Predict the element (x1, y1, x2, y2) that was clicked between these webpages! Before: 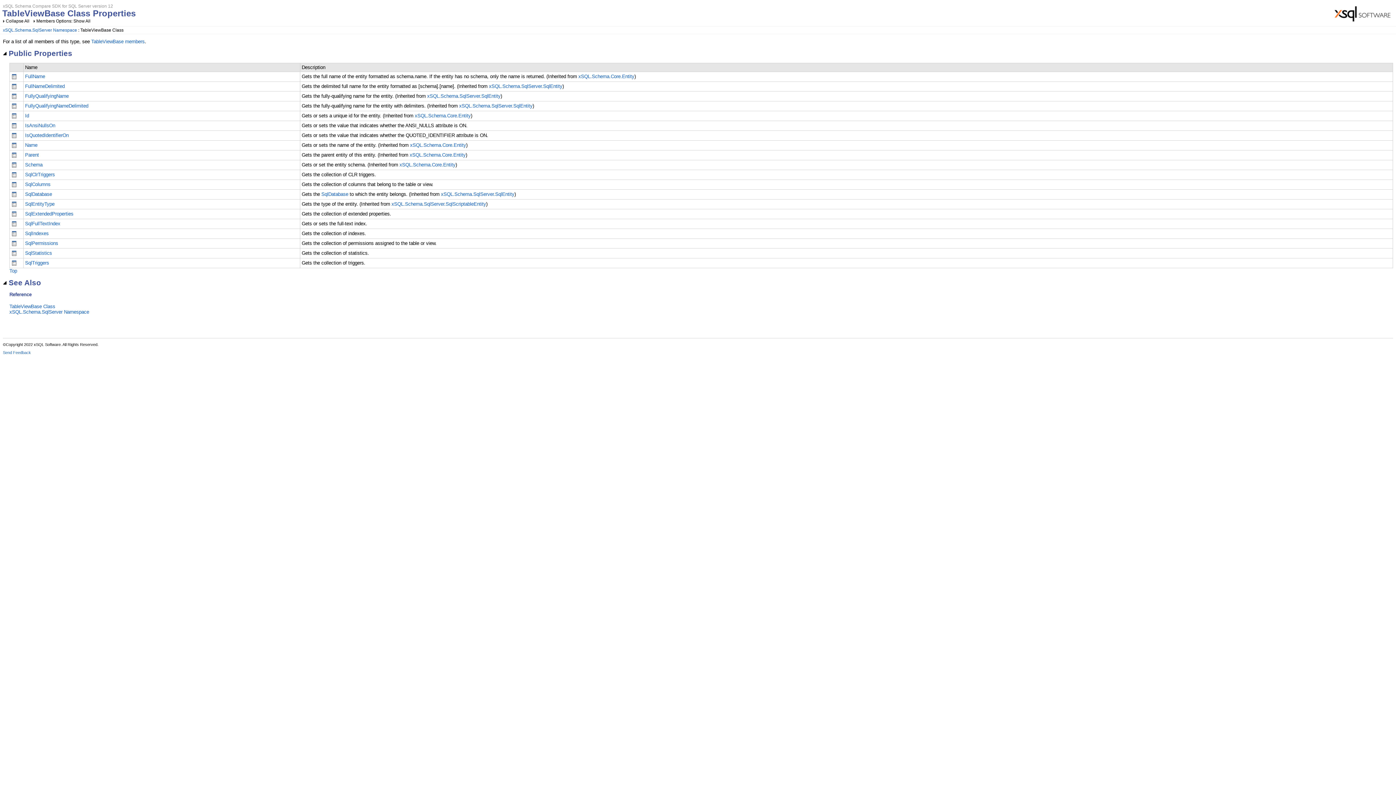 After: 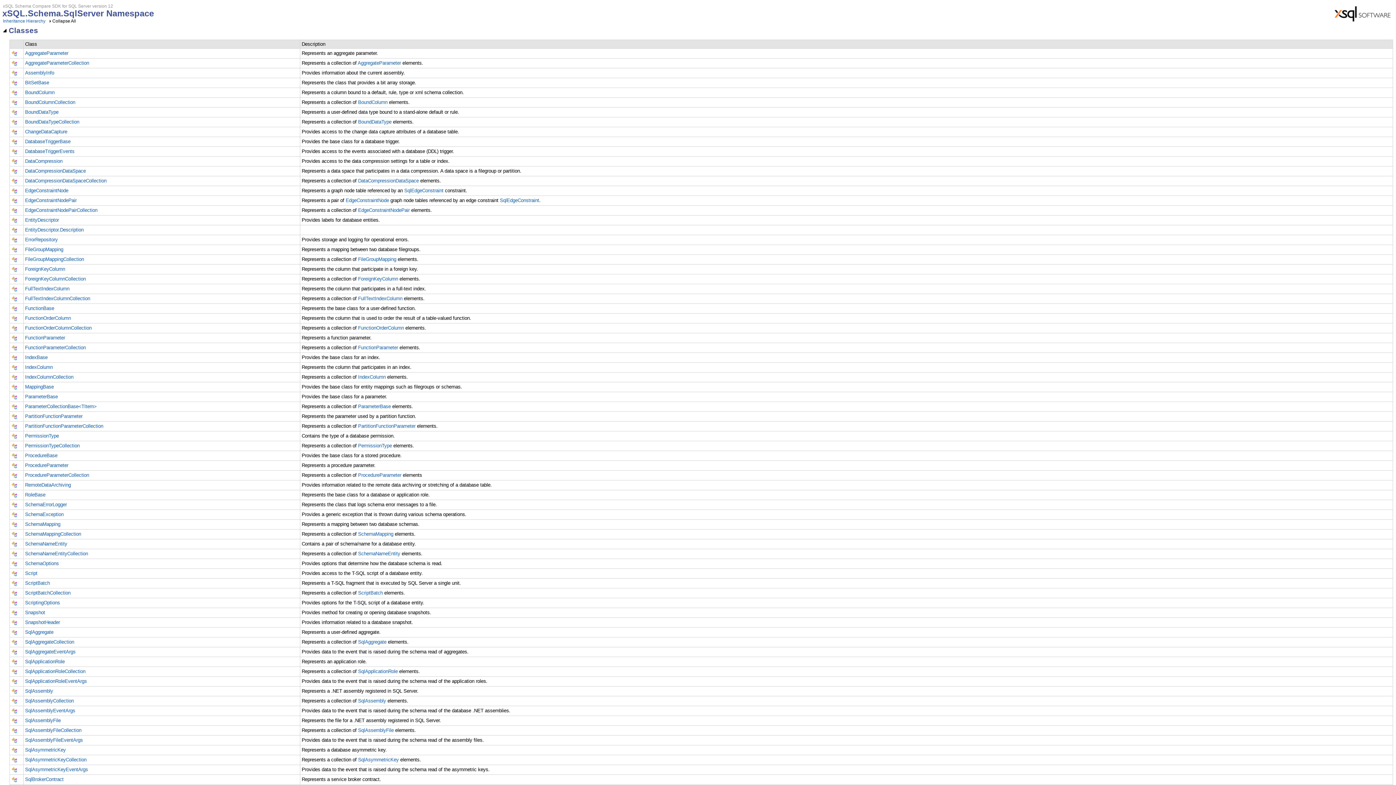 Action: bbox: (9, 309, 89, 314) label: xSQL.Schema.SqlServer Namespace